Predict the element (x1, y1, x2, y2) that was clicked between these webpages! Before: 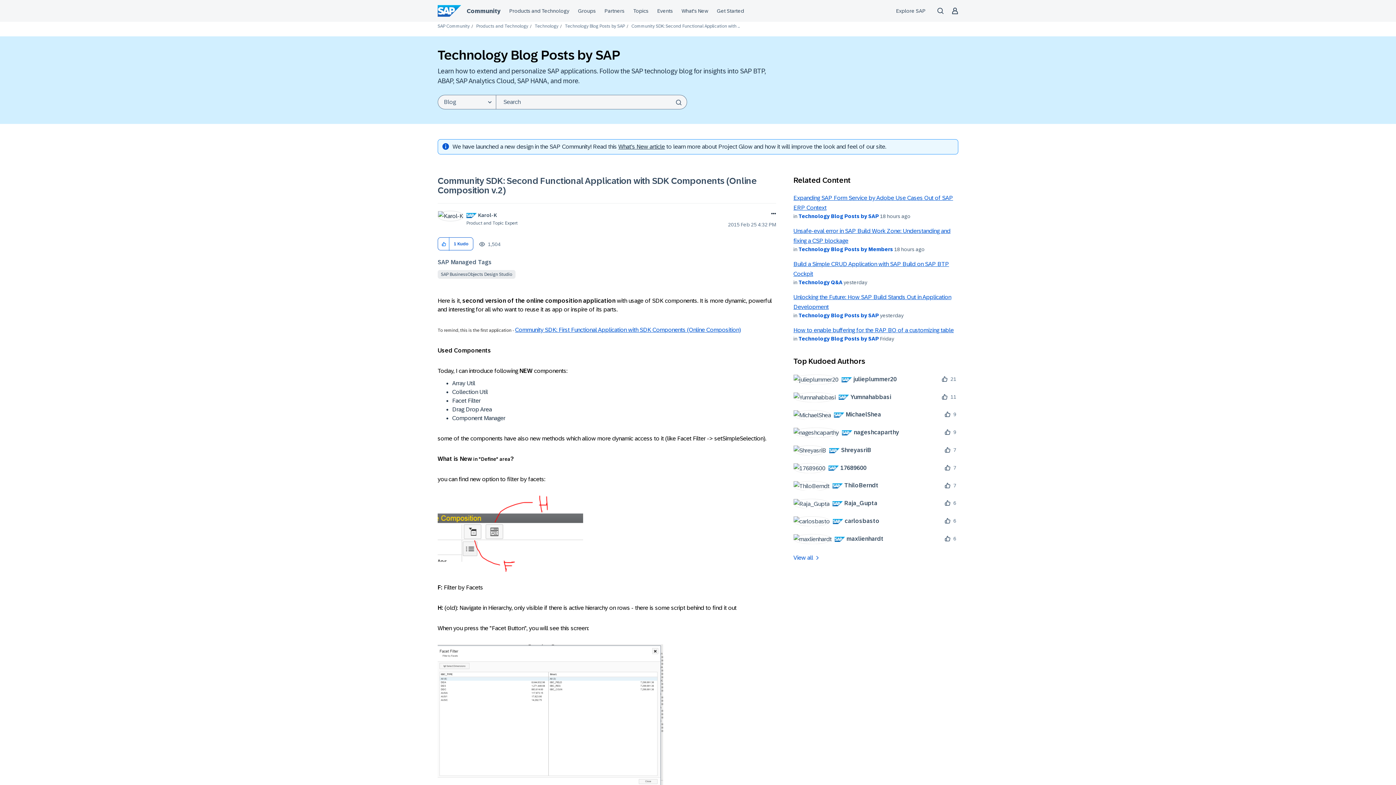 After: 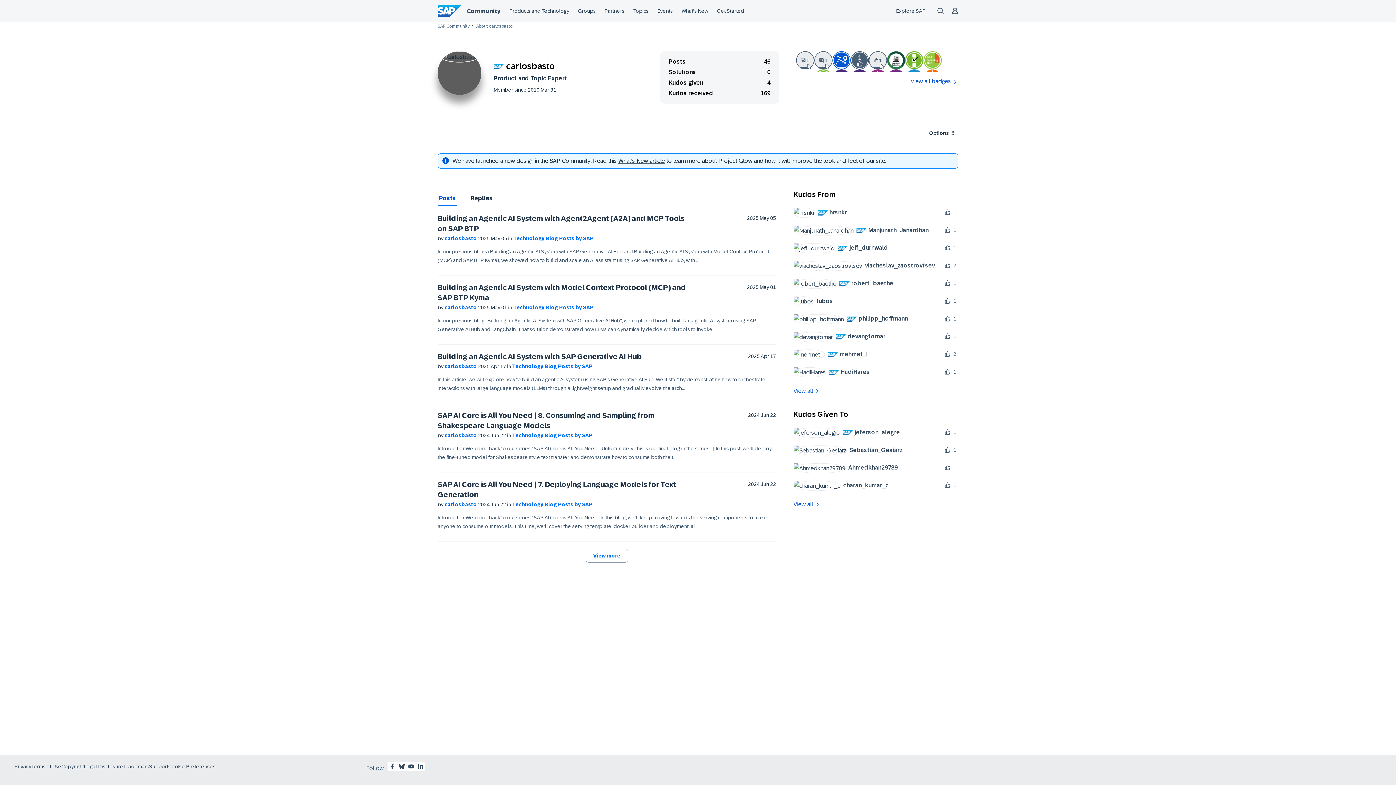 Action: bbox: (793, 516, 885, 526) label: 	
 carlosbasto